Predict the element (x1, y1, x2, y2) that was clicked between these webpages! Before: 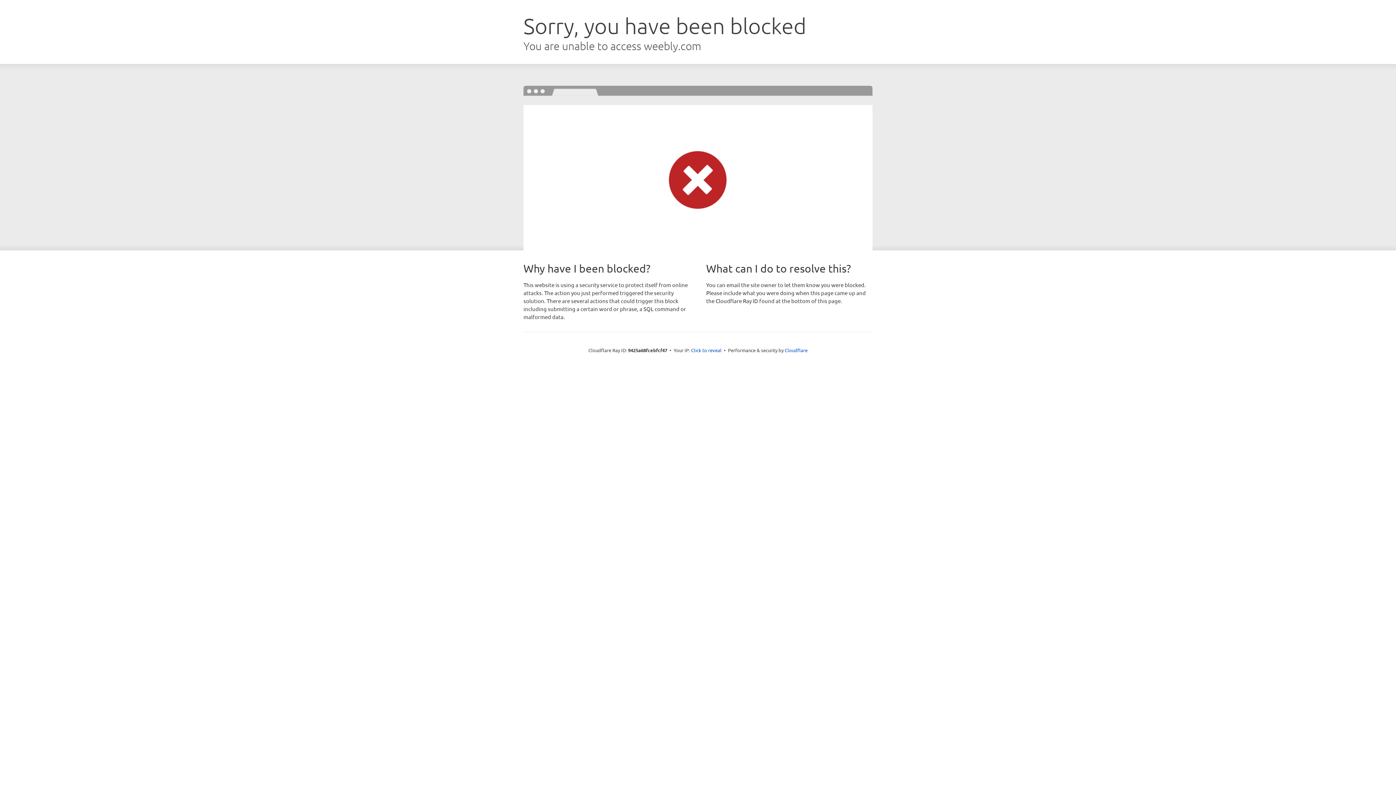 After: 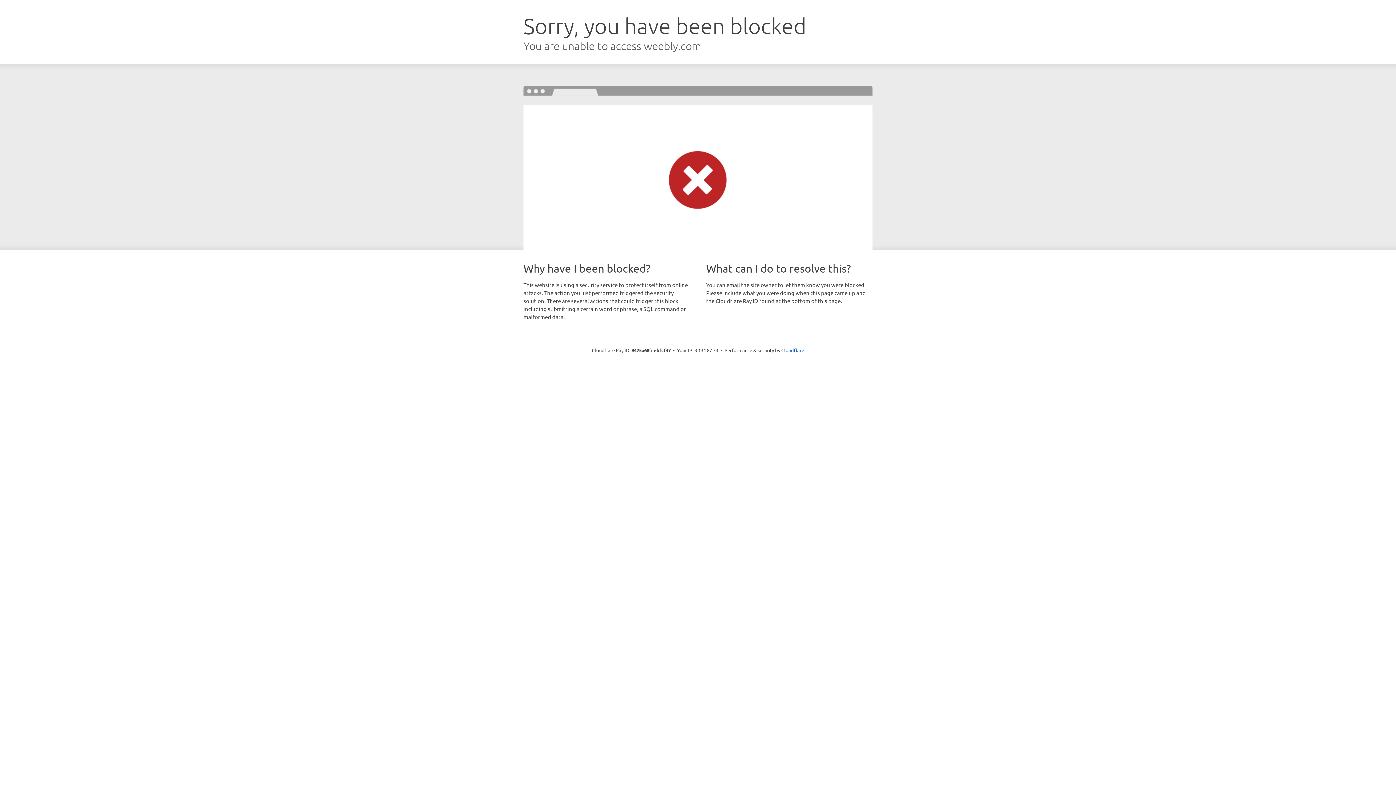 Action: bbox: (691, 346, 721, 353) label: Click to reveal